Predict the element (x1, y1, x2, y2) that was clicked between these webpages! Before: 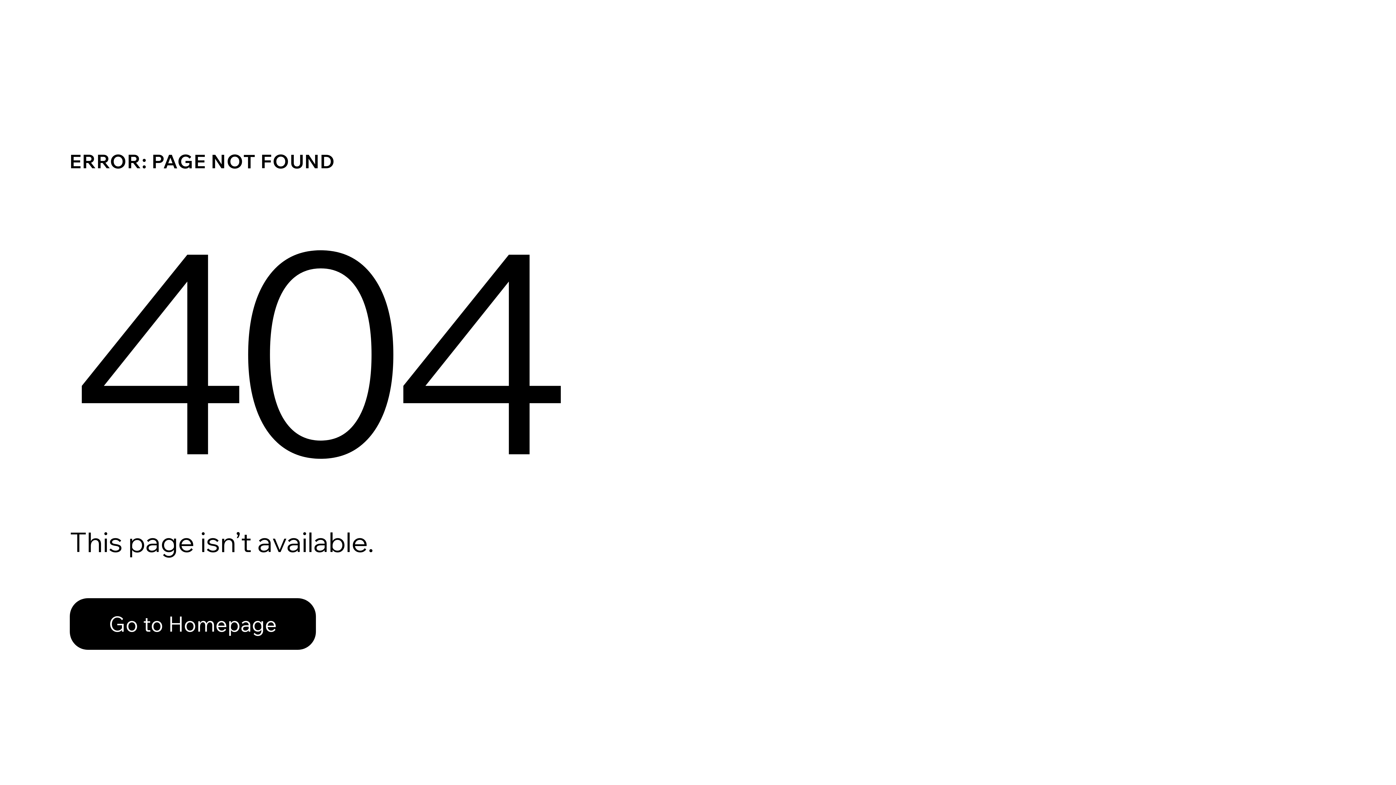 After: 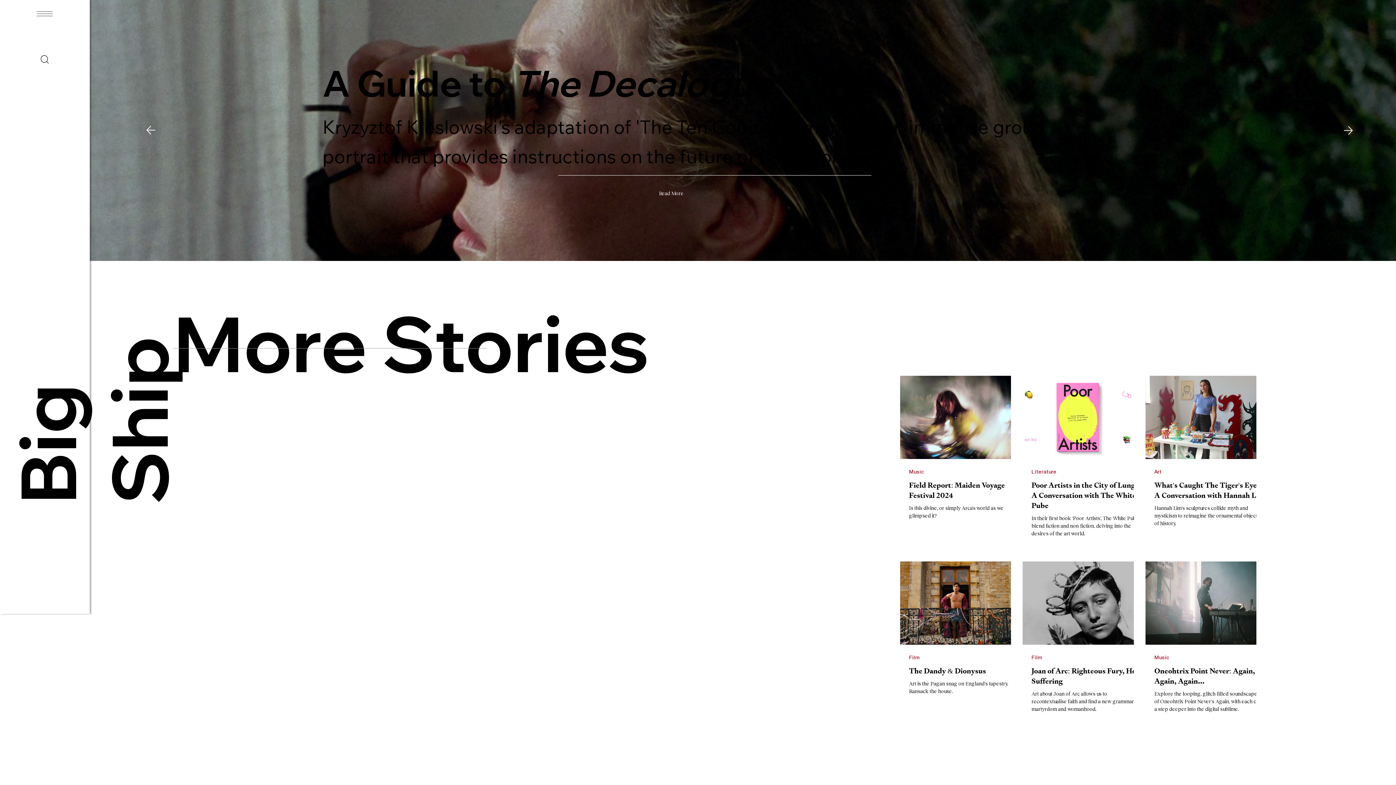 Action: label: Go to Homepage bbox: (69, 582, 768, 659)